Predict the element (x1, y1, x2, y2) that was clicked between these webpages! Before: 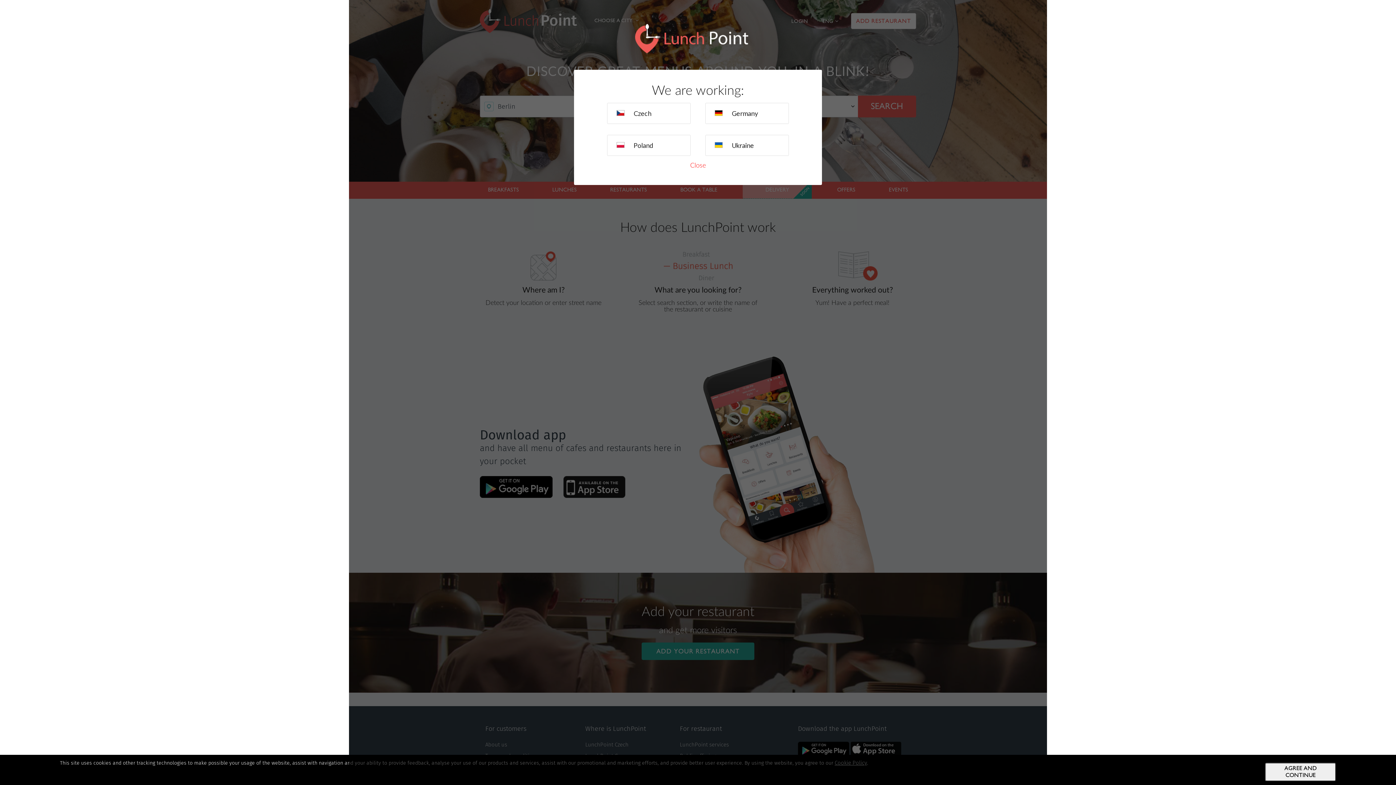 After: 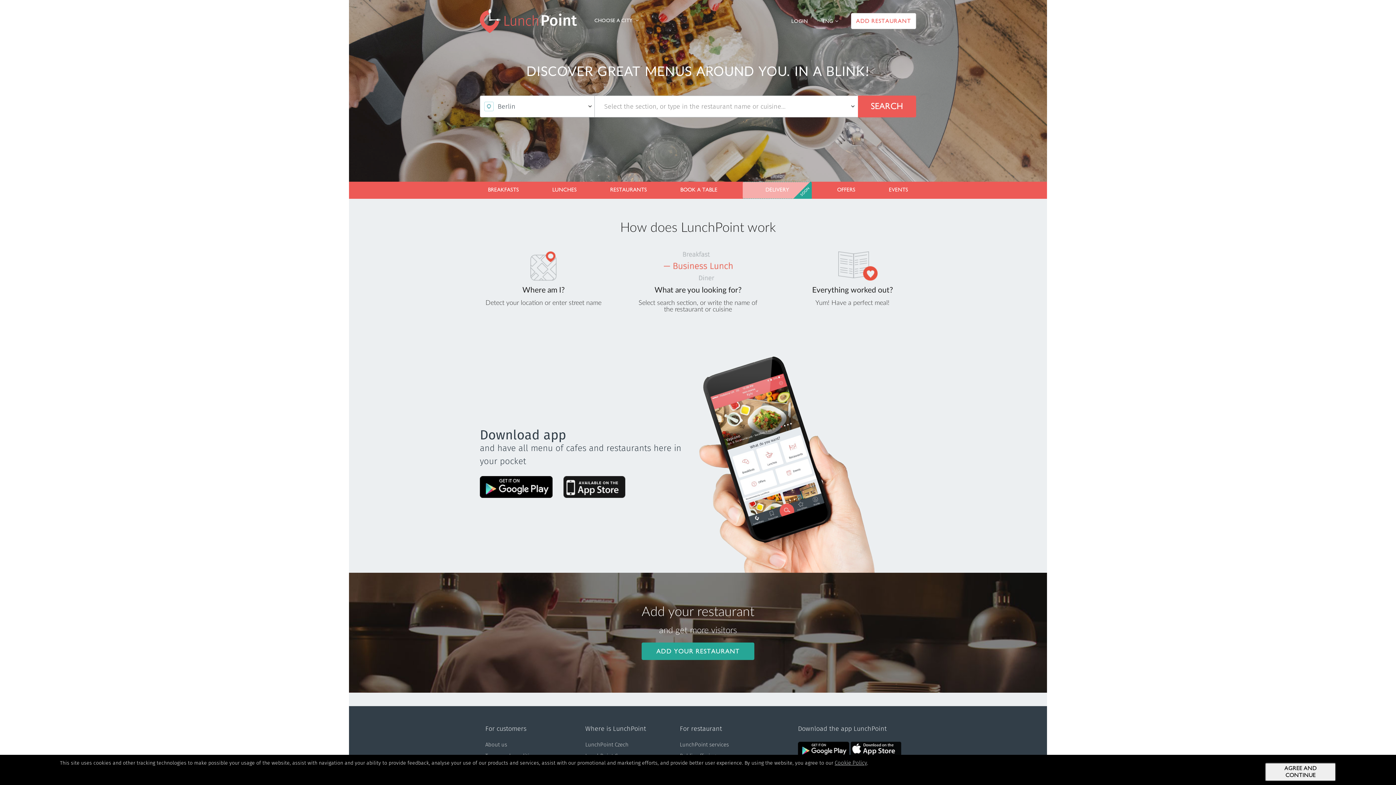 Action: label: Close bbox: (690, 161, 706, 170)